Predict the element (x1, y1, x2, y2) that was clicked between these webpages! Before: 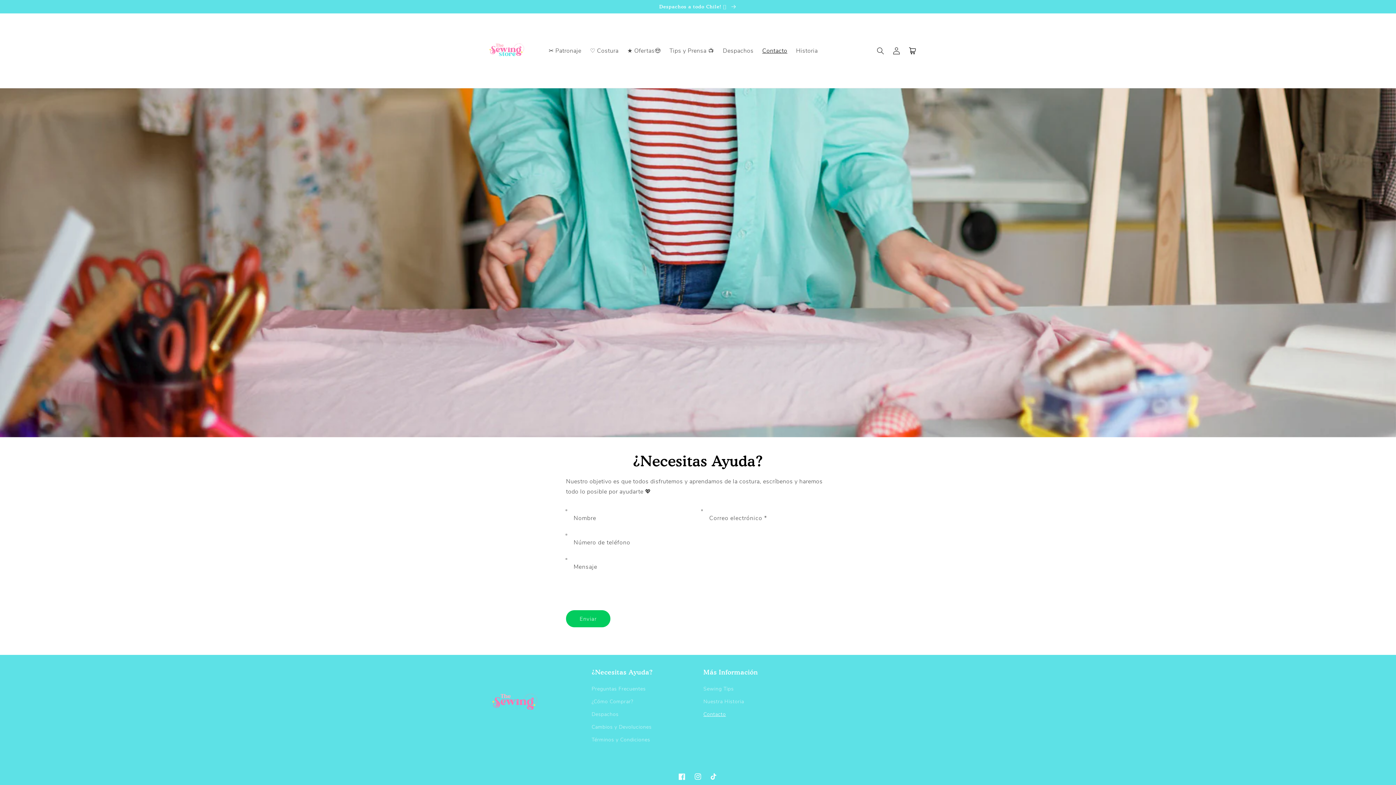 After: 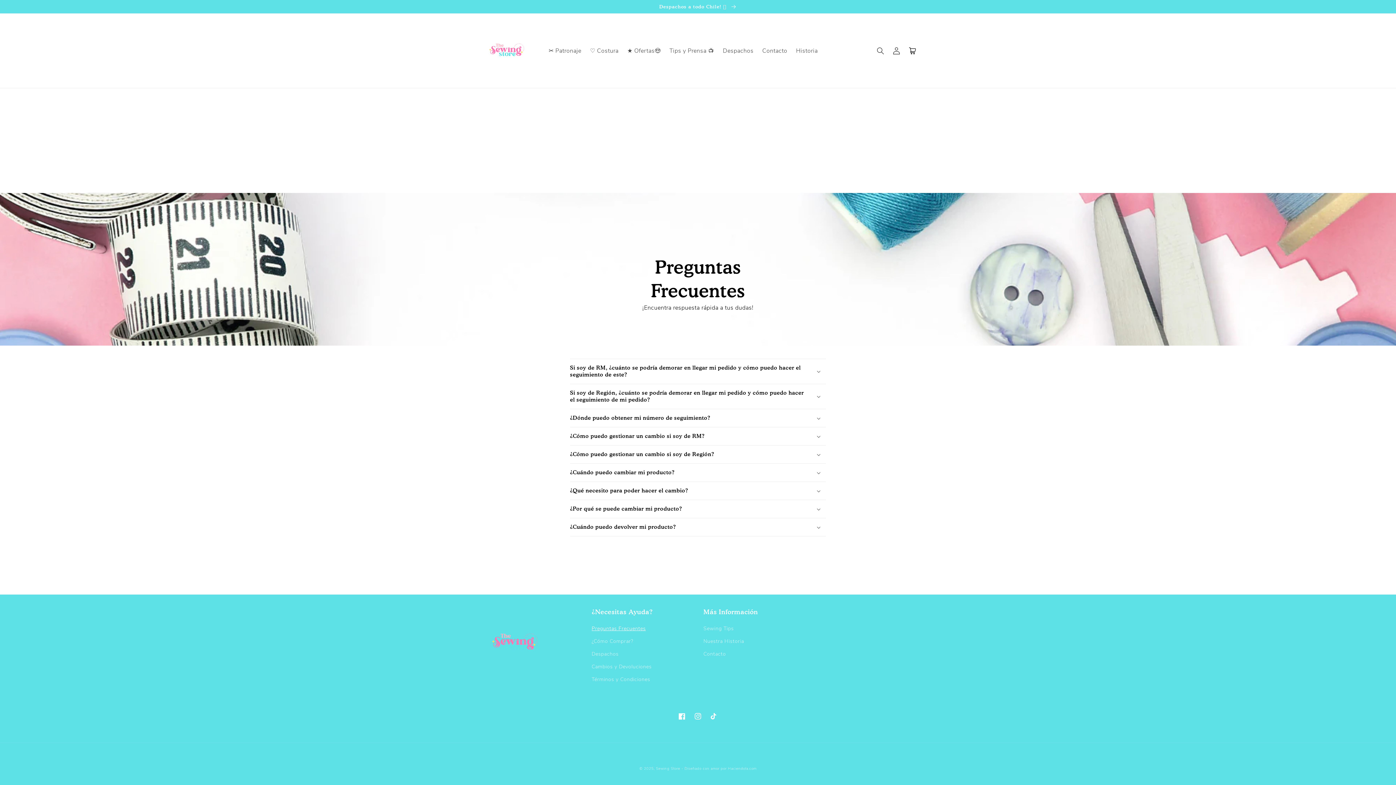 Action: bbox: (591, 684, 646, 695) label: Preguntas Frecuentes